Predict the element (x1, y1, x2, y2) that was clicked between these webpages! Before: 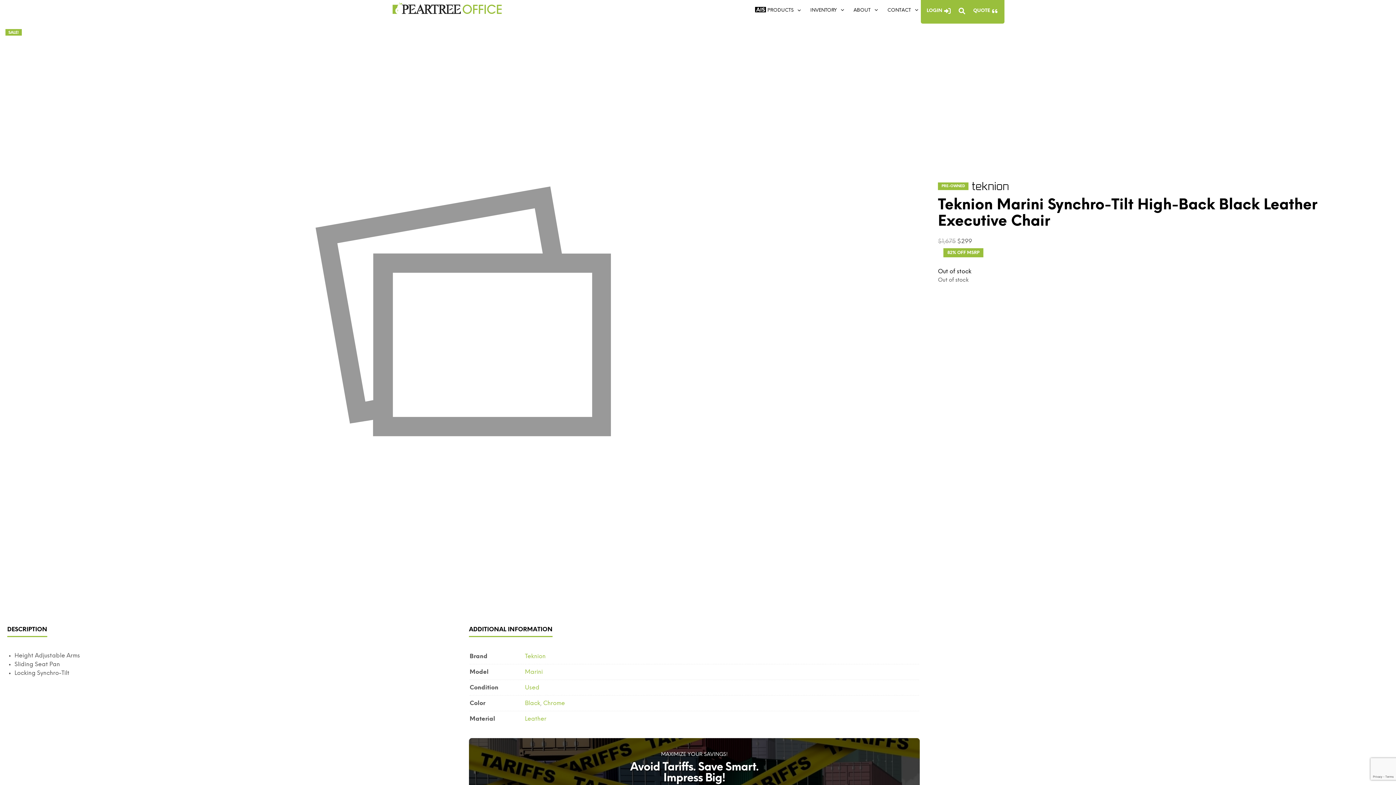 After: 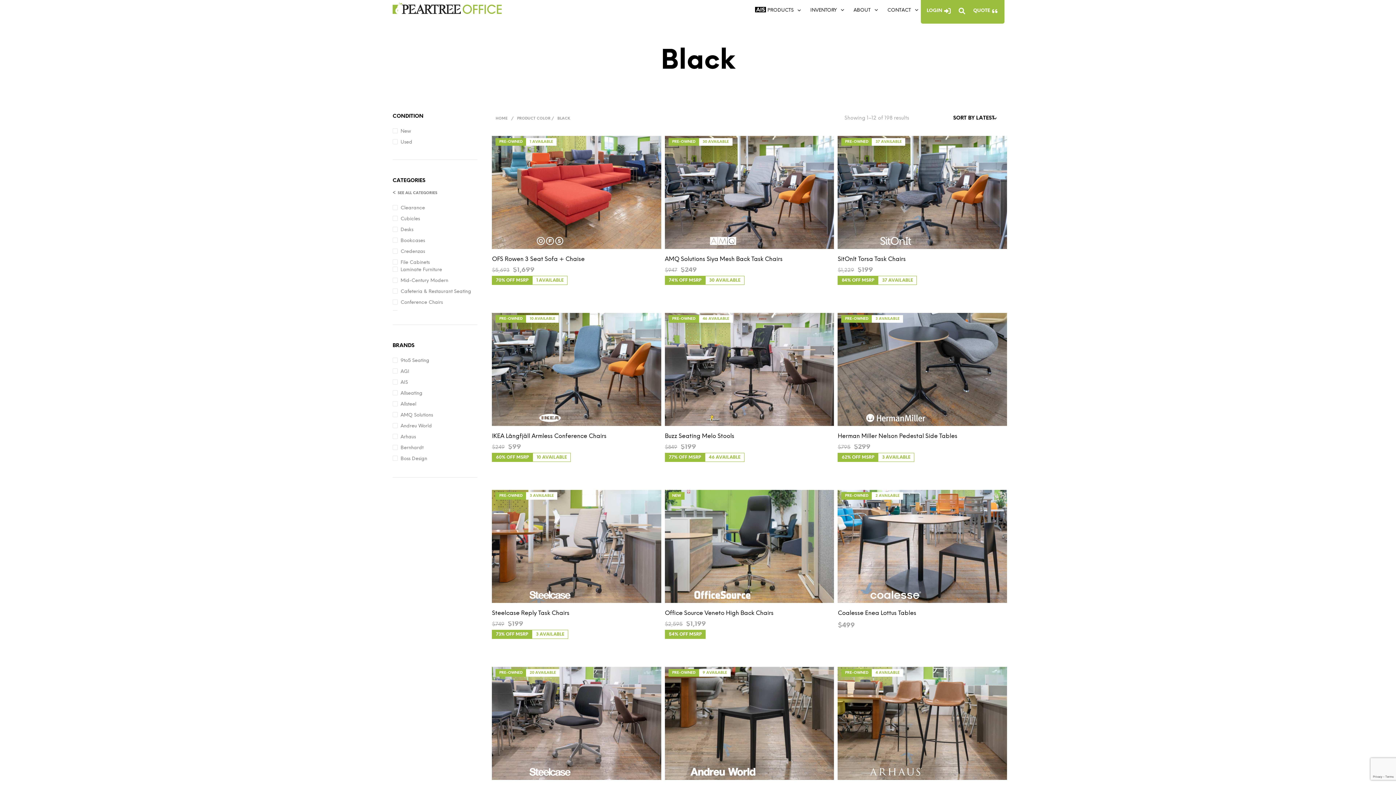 Action: bbox: (525, 700, 540, 706) label: Black